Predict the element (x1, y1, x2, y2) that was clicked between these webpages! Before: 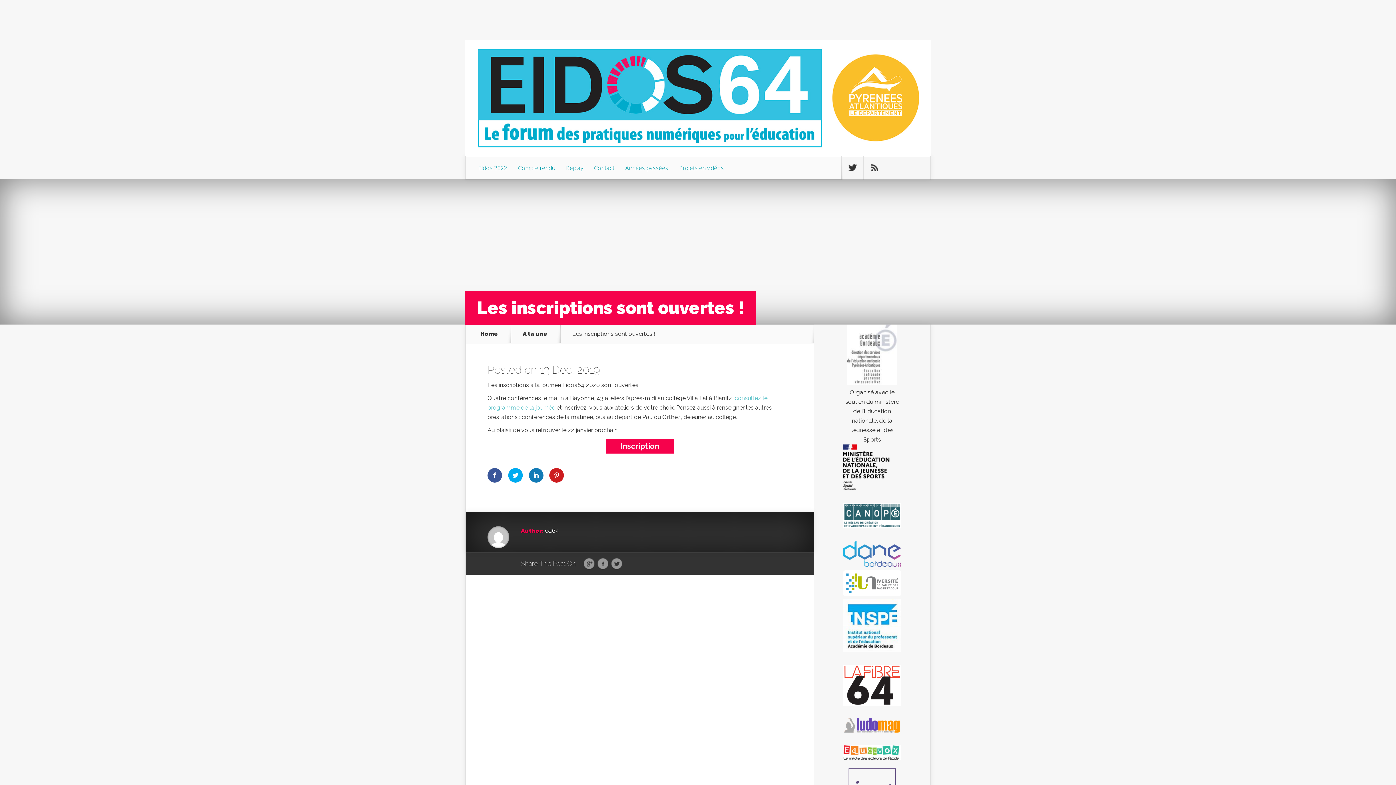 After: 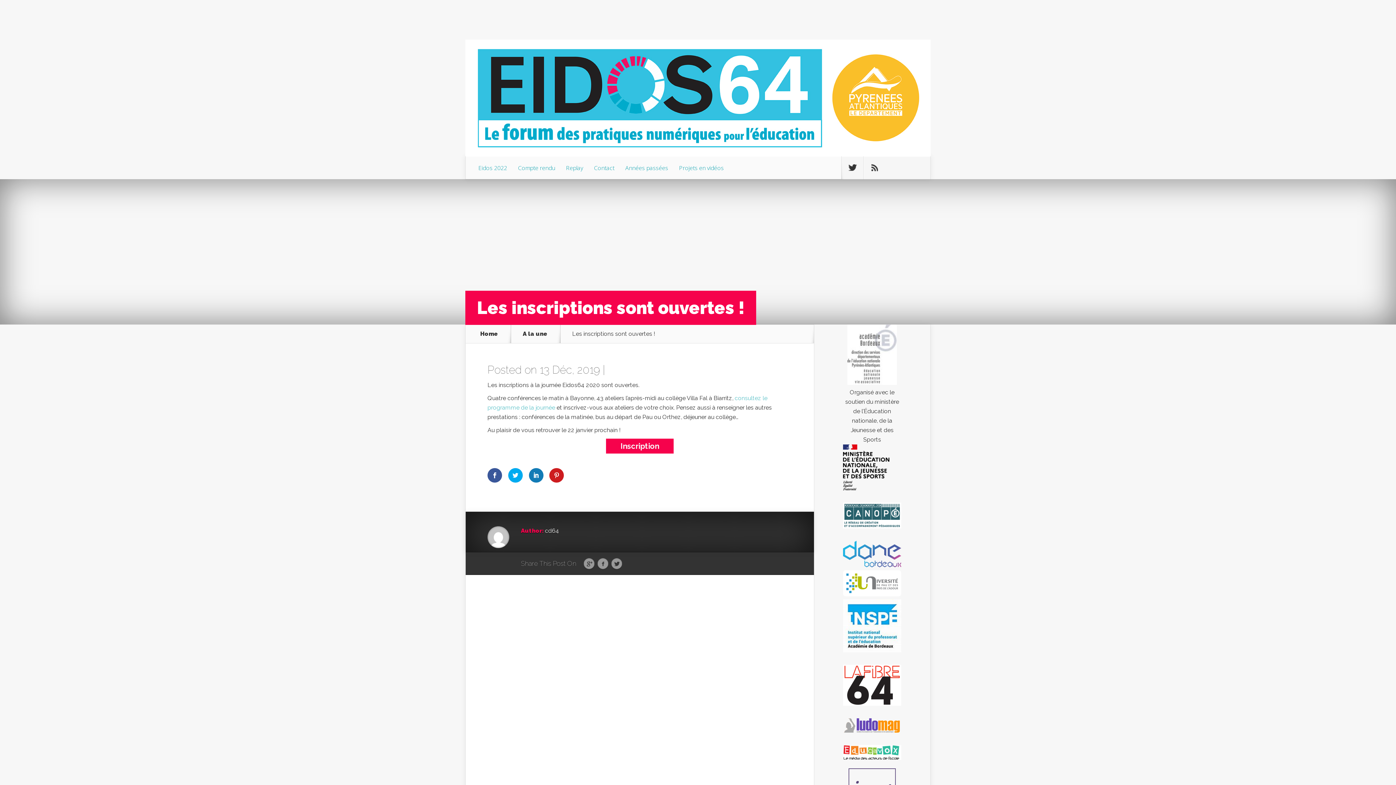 Action: bbox: (843, 700, 901, 707)